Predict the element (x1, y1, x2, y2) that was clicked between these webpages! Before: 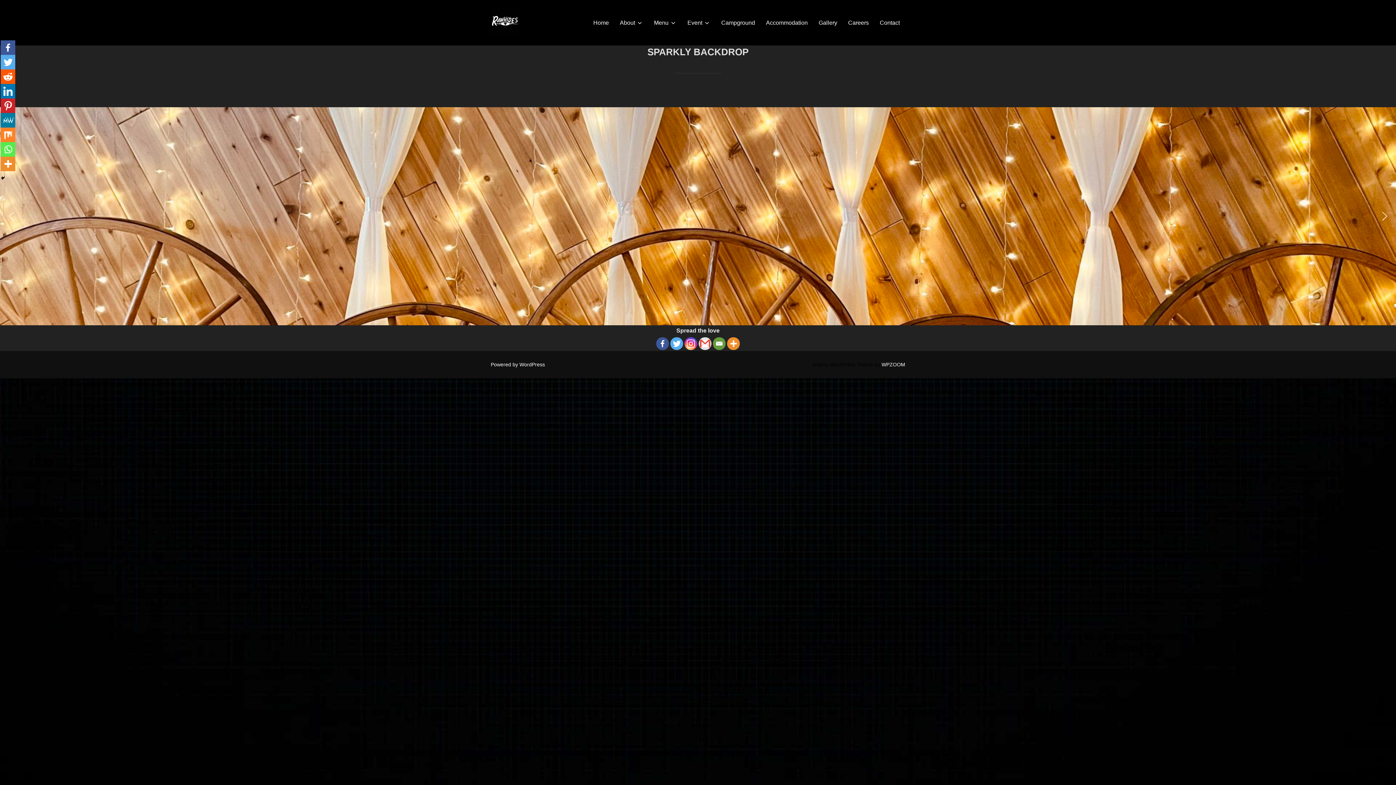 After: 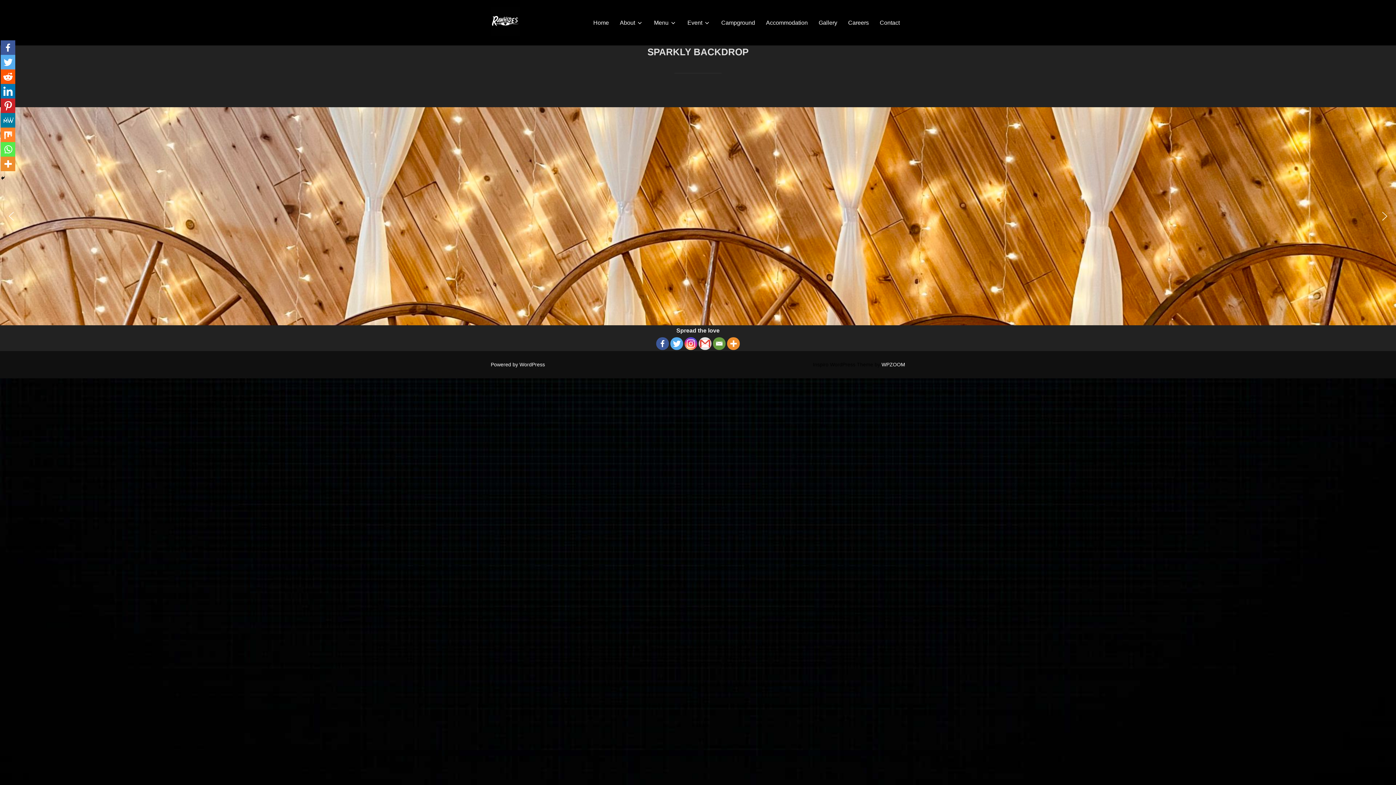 Action: bbox: (0, 84, 15, 98)